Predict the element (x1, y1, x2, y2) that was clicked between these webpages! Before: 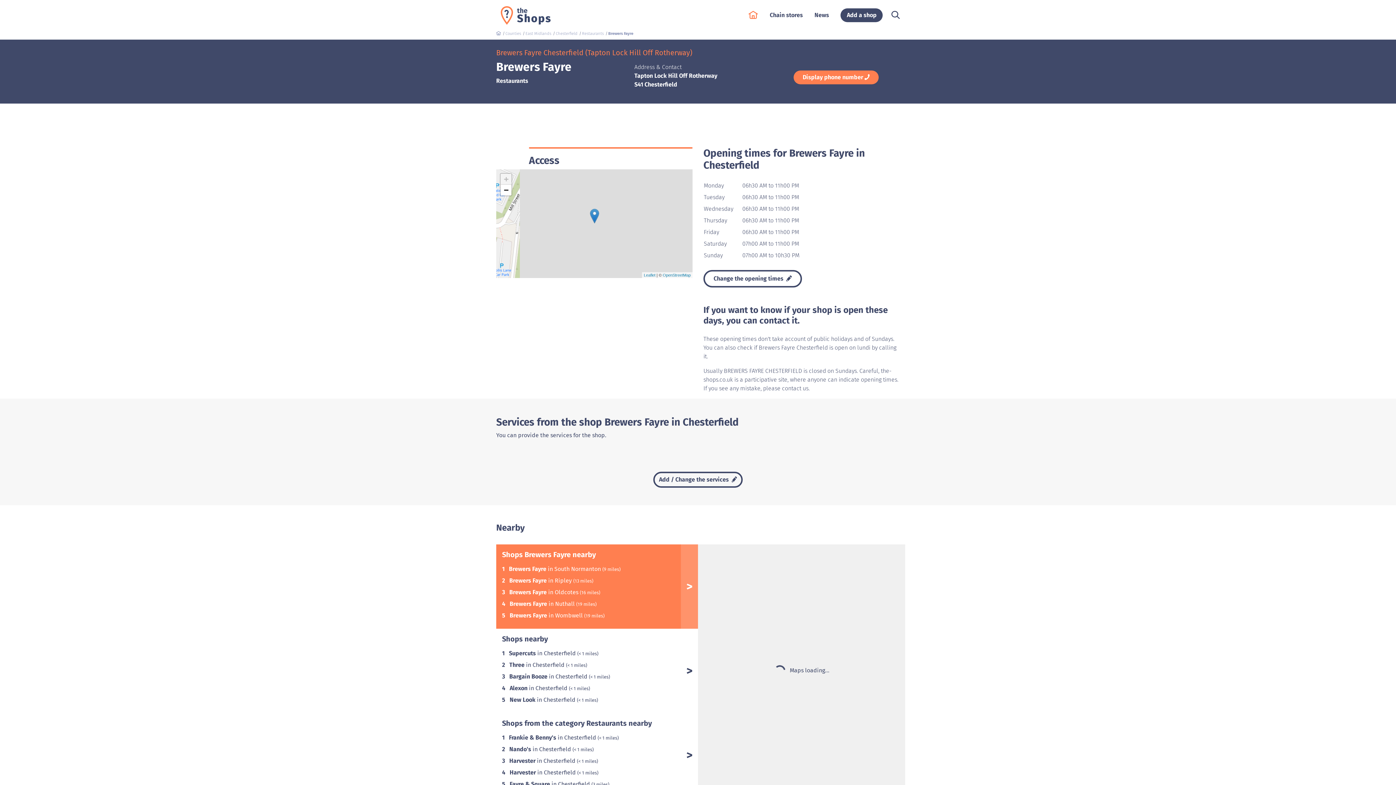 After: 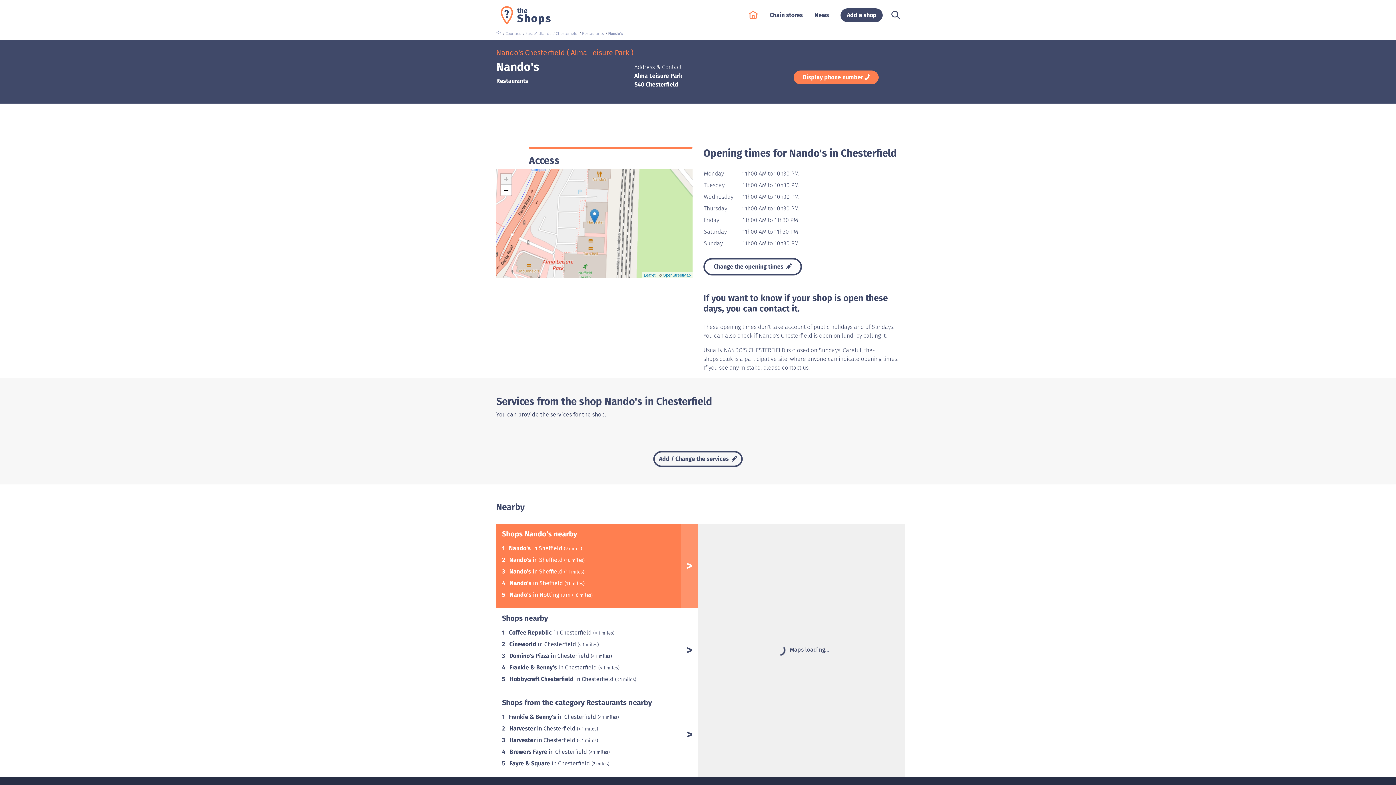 Action: label: Nando's in Chesterfield  bbox: (509, 746, 572, 753)